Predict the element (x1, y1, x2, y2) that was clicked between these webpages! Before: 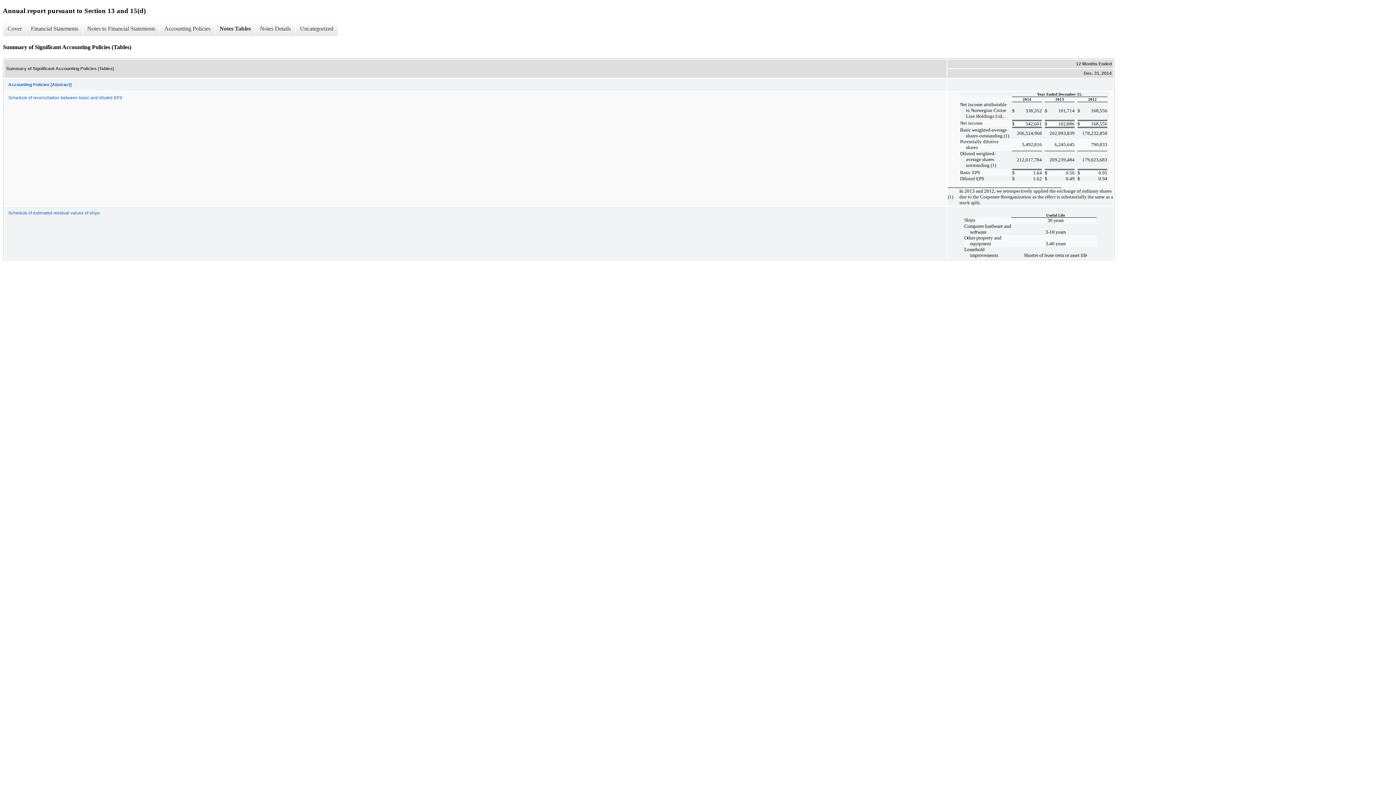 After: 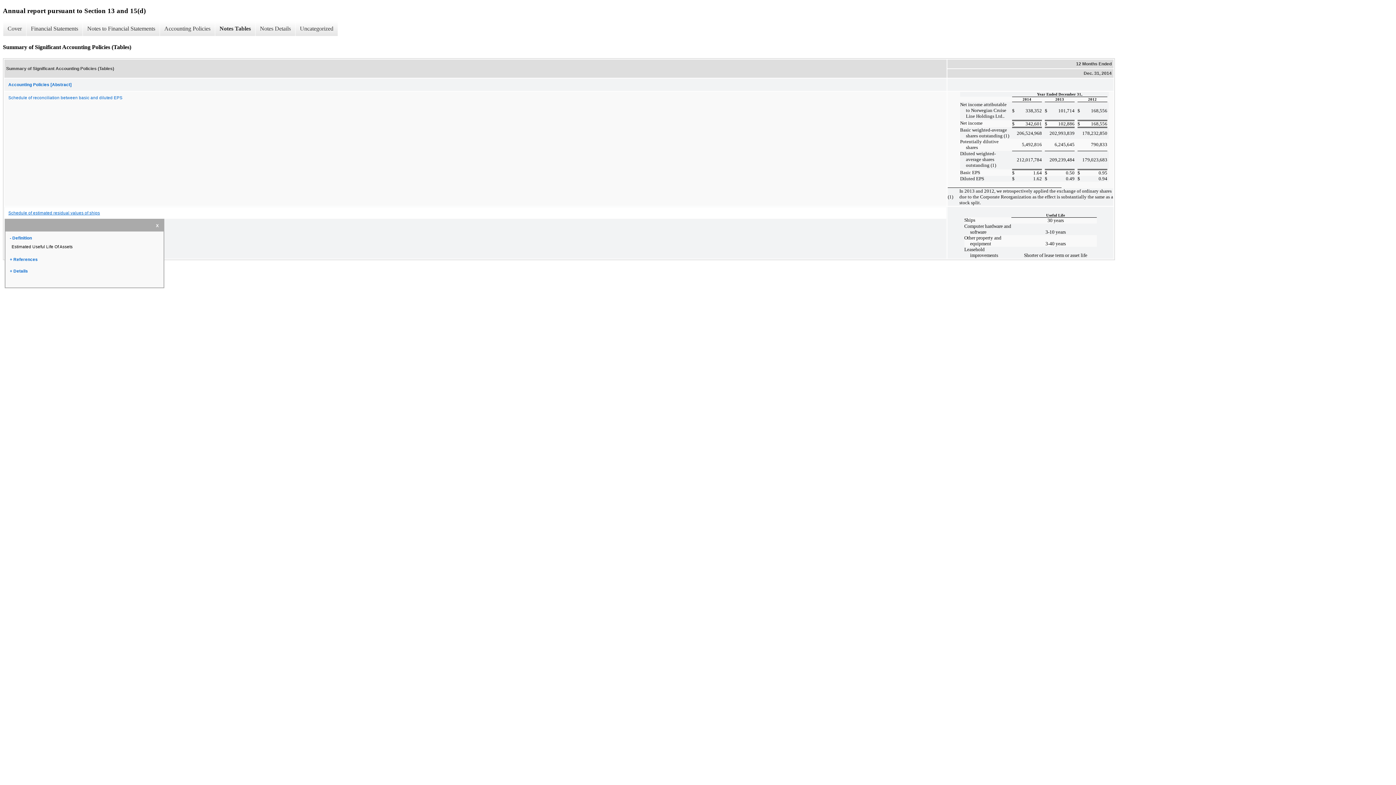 Action: label: Schedule of estimated residual values of ships bbox: (4, 207, 946, 218)